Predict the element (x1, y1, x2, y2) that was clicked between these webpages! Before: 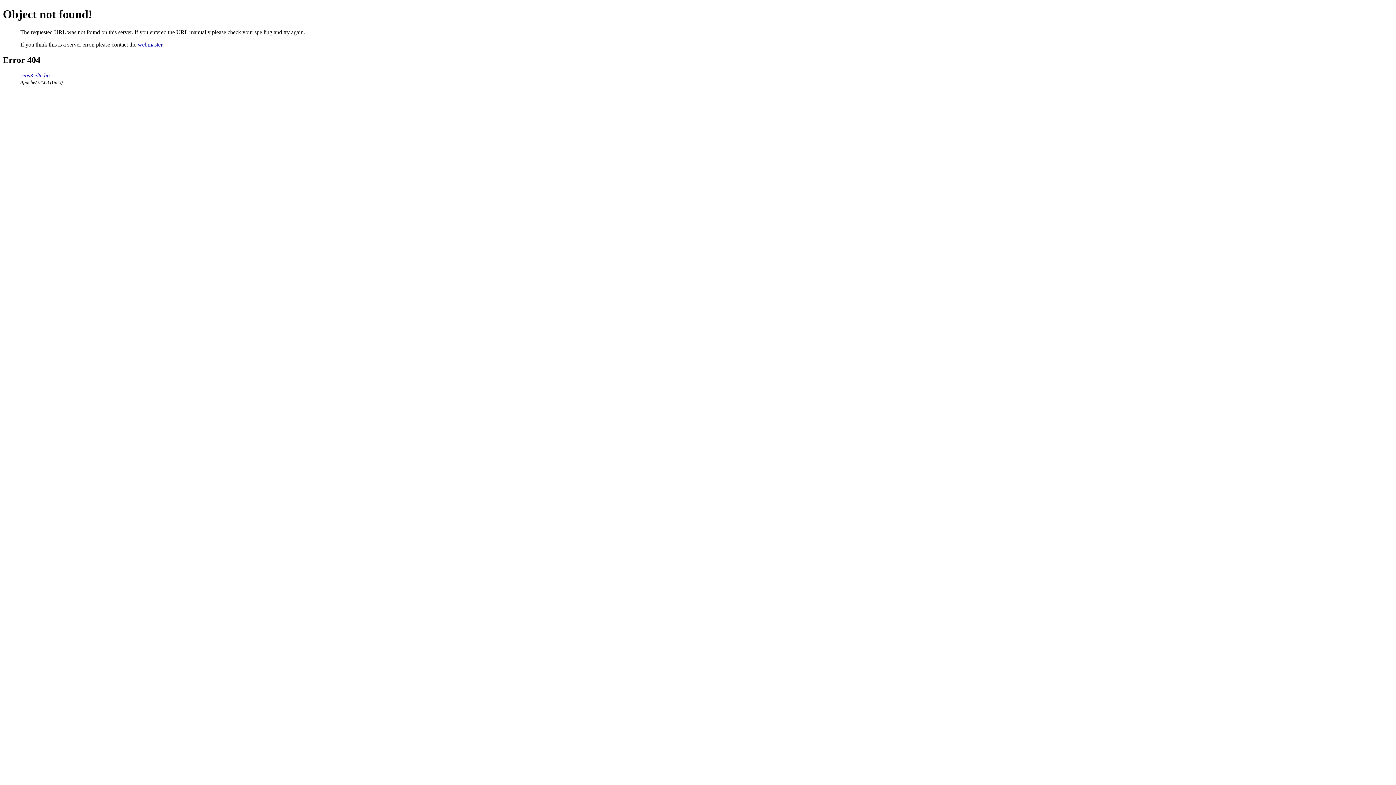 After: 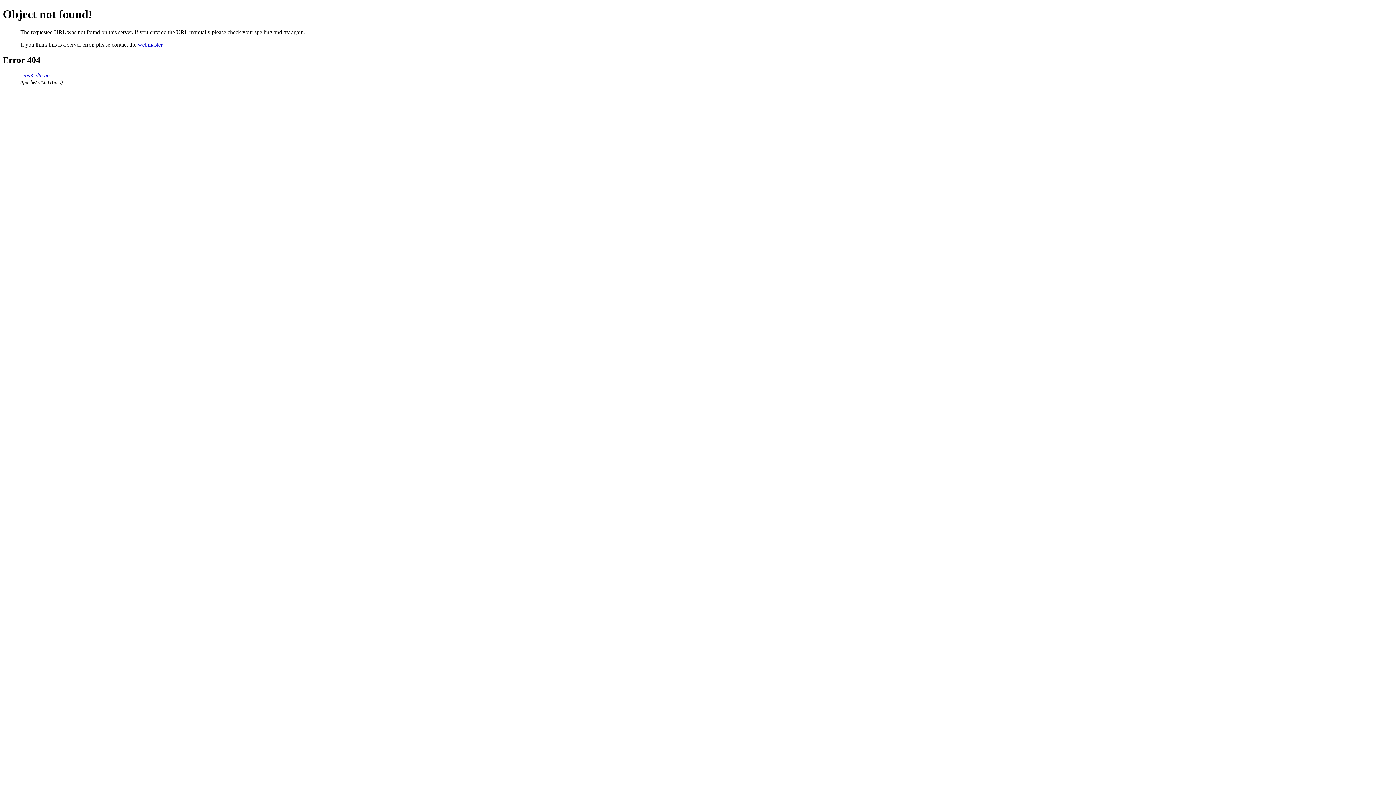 Action: label: webmaster bbox: (137, 41, 162, 47)